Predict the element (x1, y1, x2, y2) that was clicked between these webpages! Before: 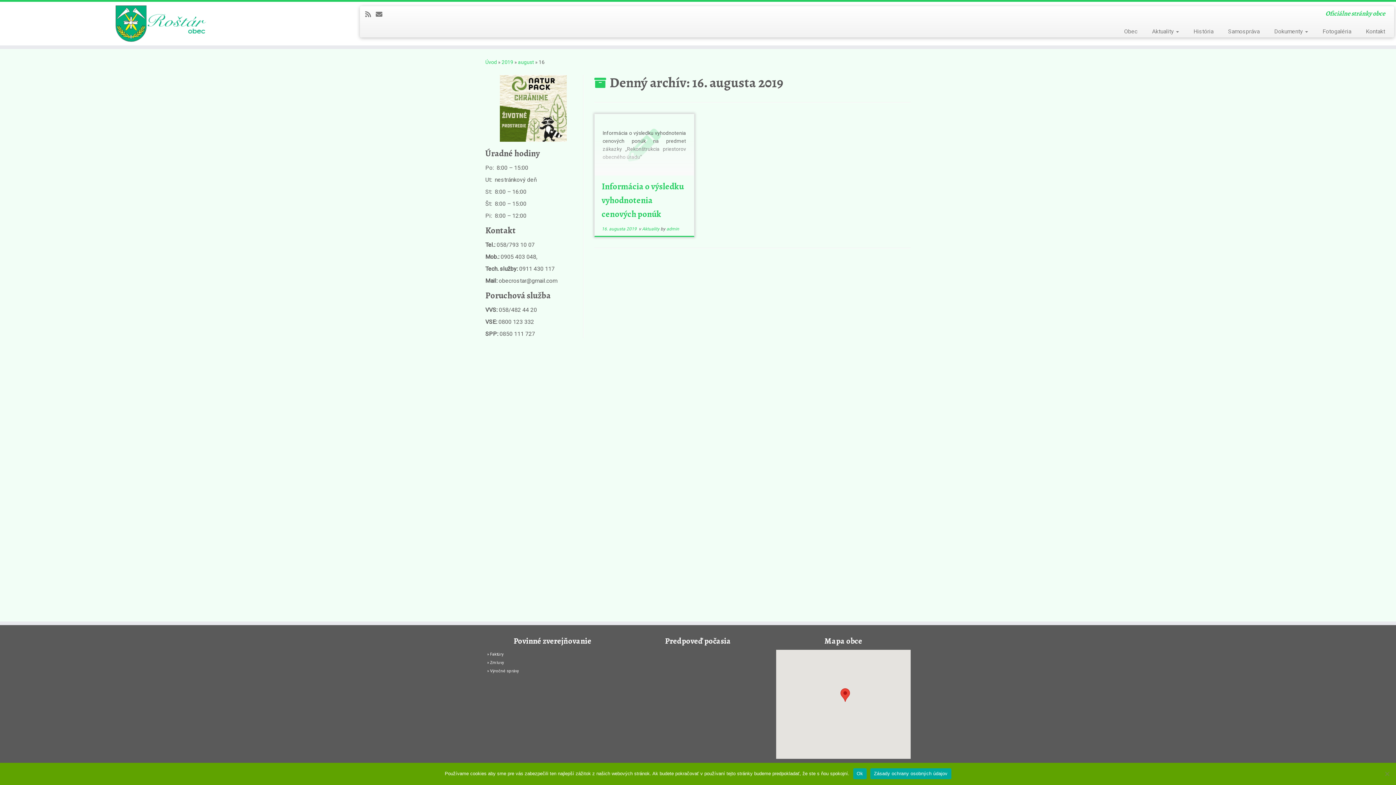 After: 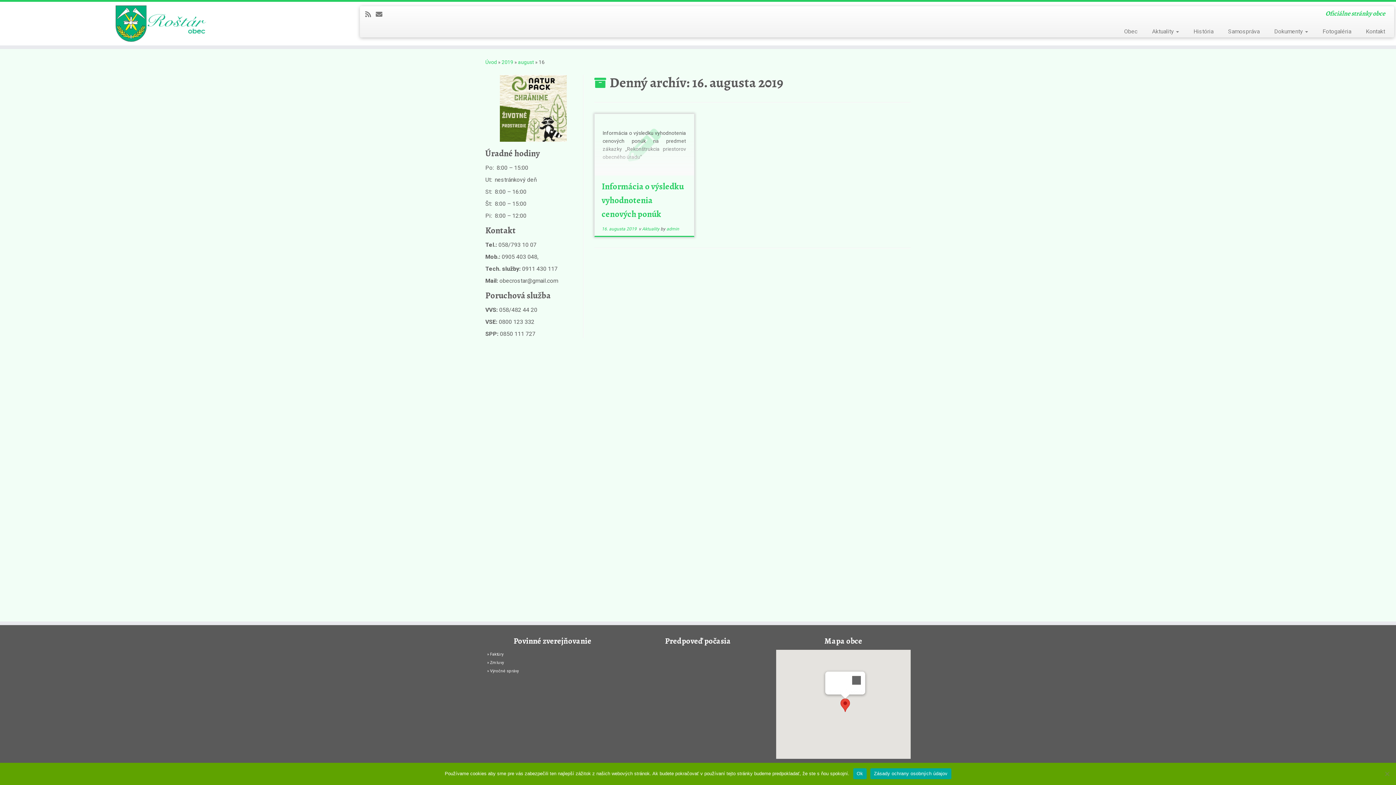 Action: bbox: (840, 688, 850, 702)